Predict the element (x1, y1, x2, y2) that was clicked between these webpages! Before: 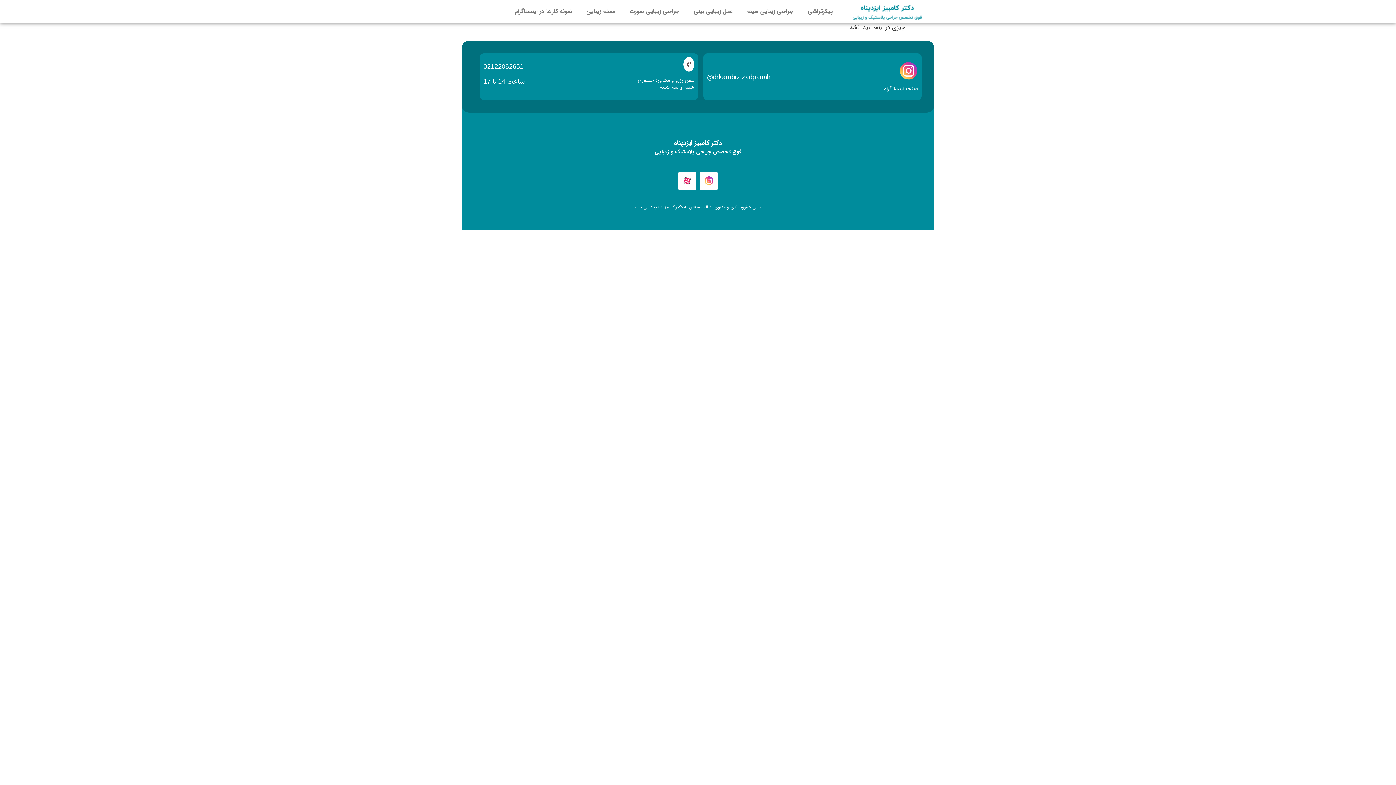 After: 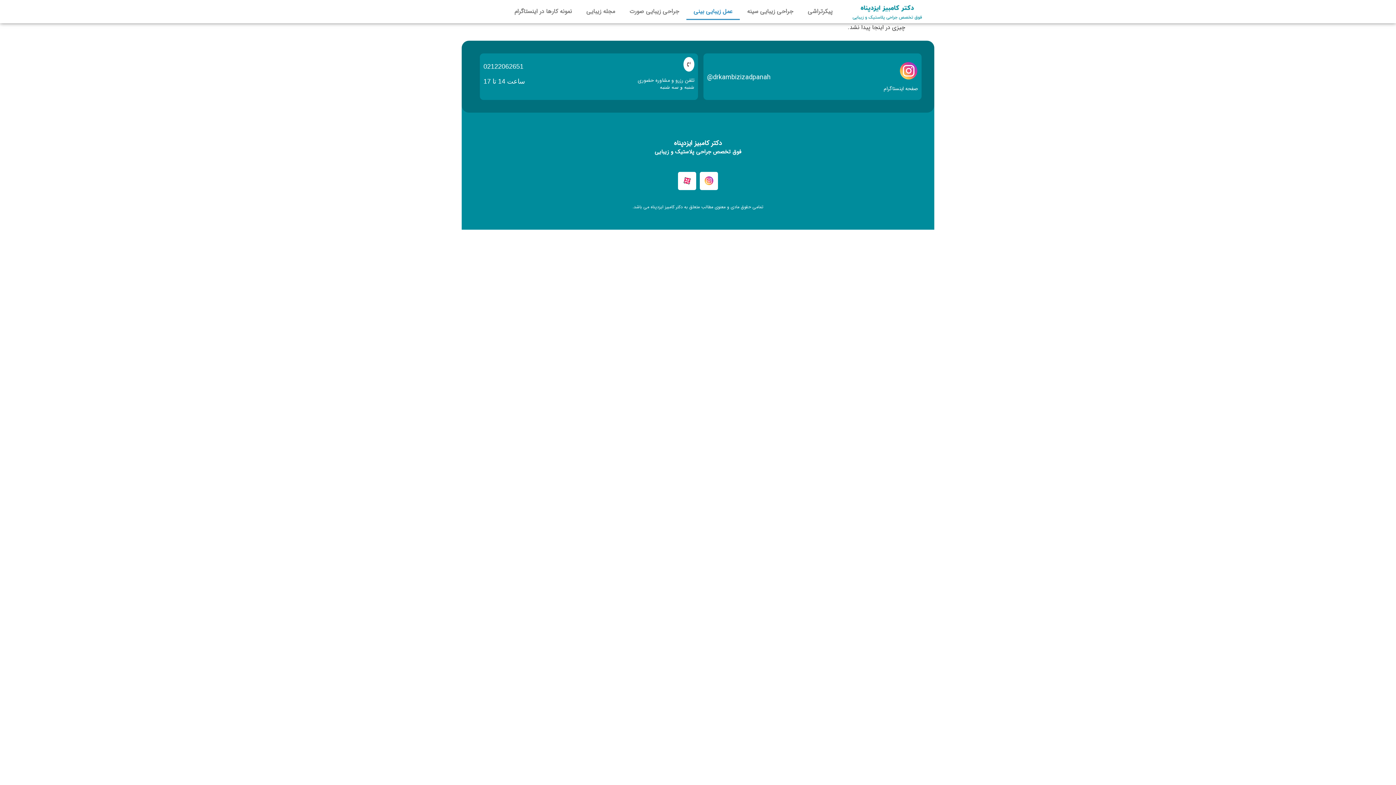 Action: label: عمل زیبایی بینی bbox: (686, 3, 740, 20)